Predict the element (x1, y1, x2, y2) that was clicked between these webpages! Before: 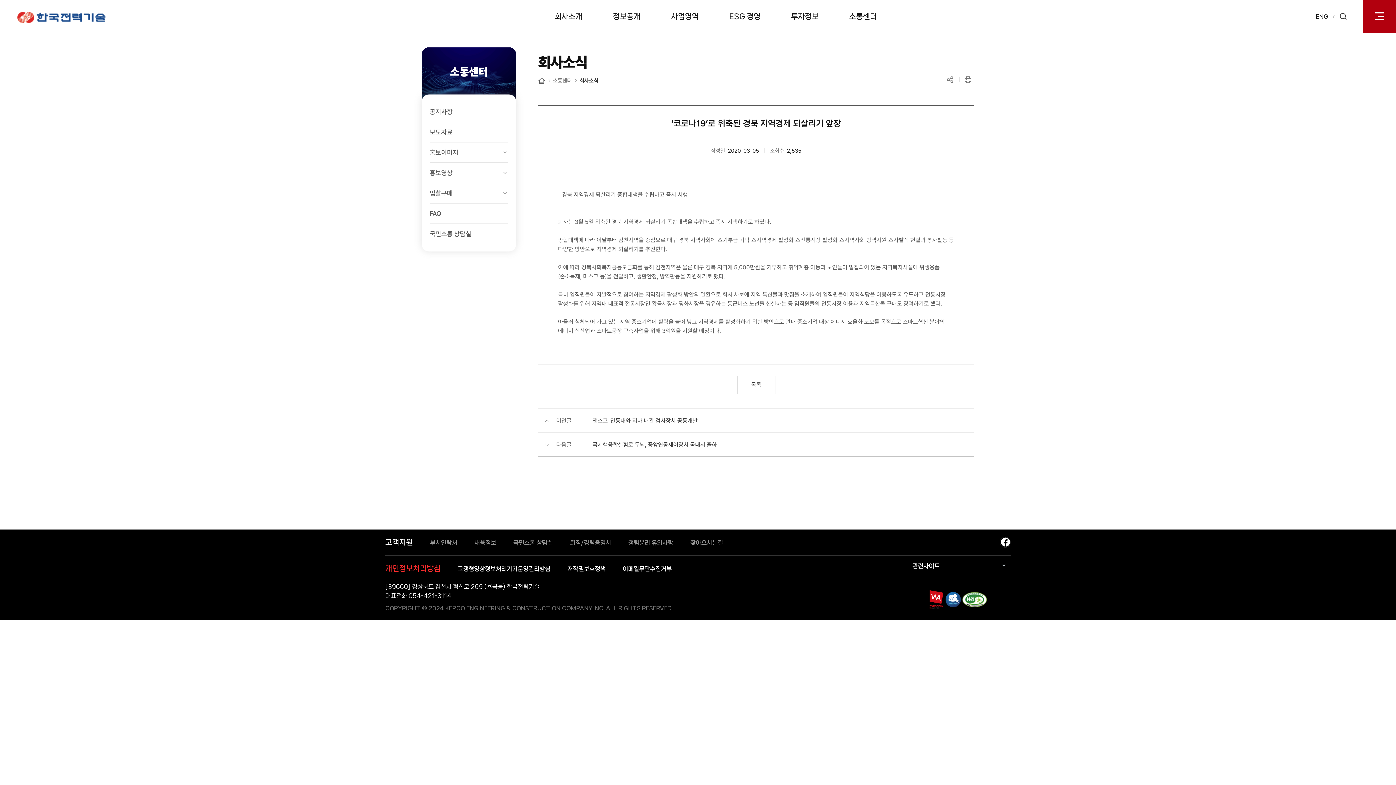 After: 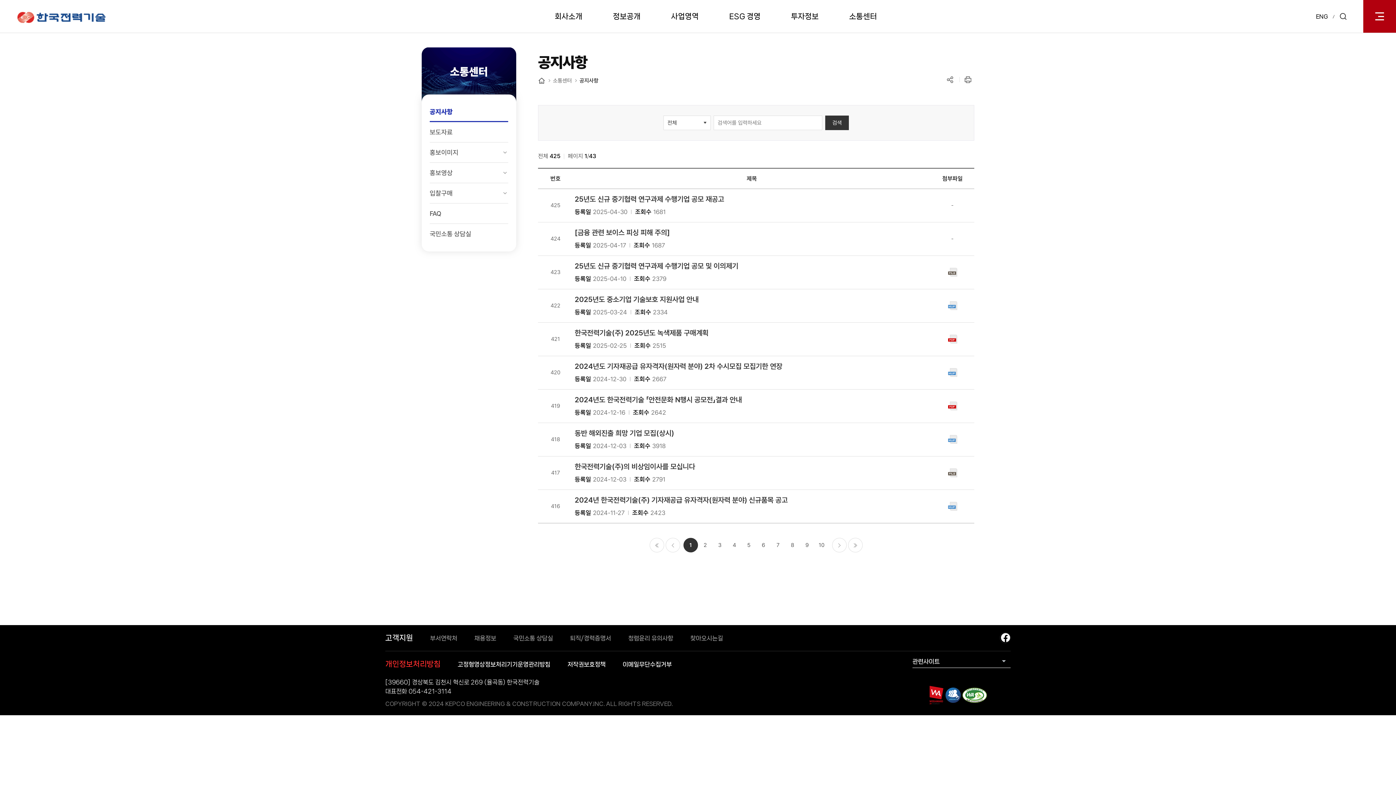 Action: bbox: (421, 101, 516, 122) label: 공지사항